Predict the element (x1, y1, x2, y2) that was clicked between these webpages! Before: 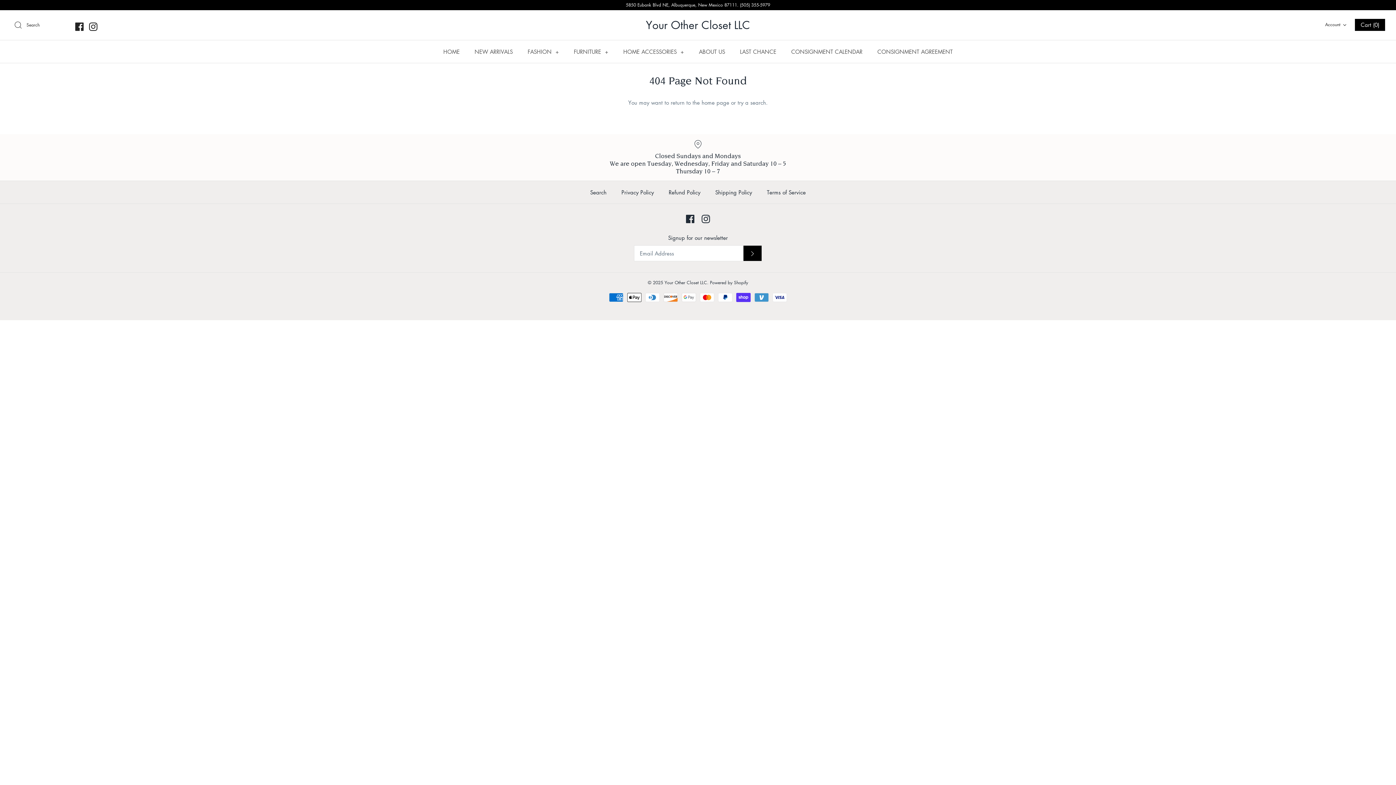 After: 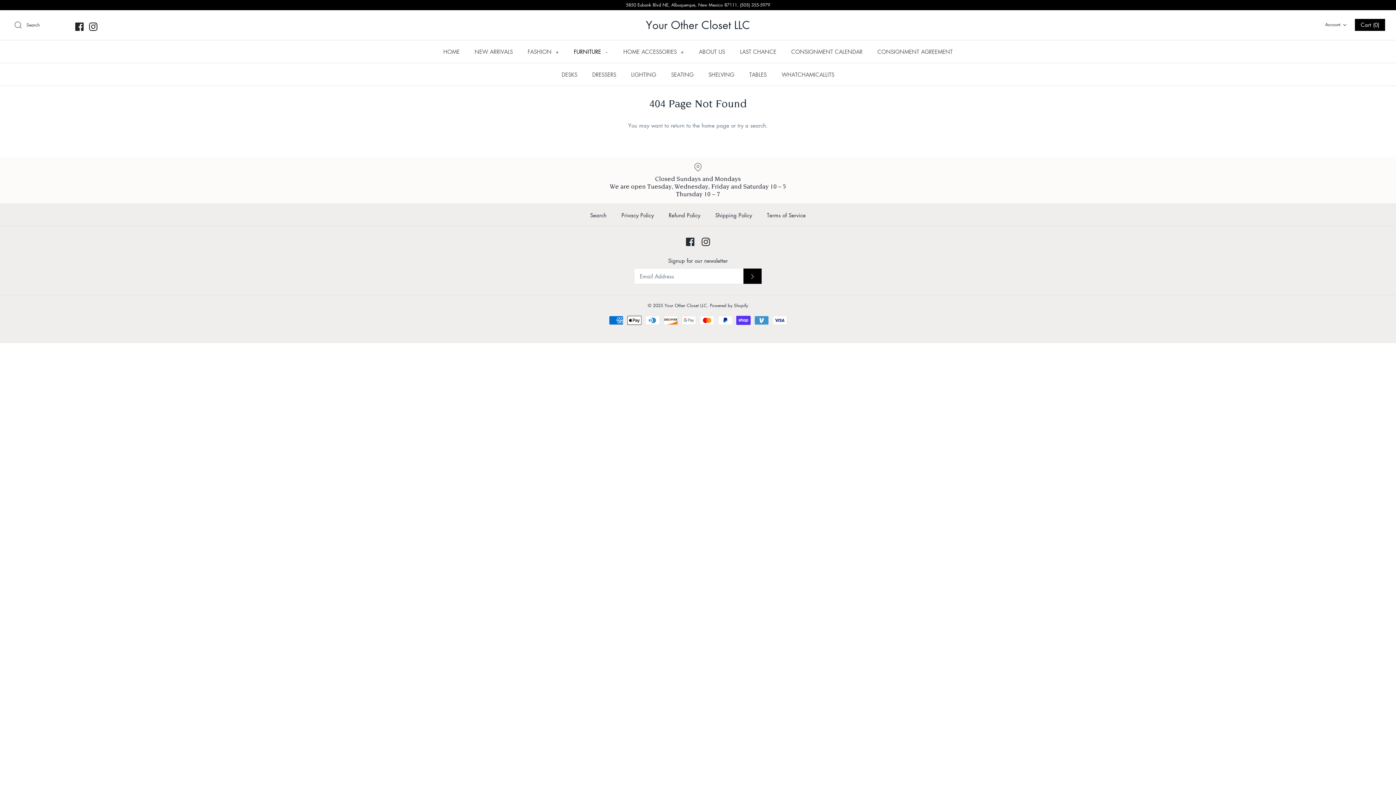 Action: bbox: (567, 40, 615, 62) label: FURNITURE +